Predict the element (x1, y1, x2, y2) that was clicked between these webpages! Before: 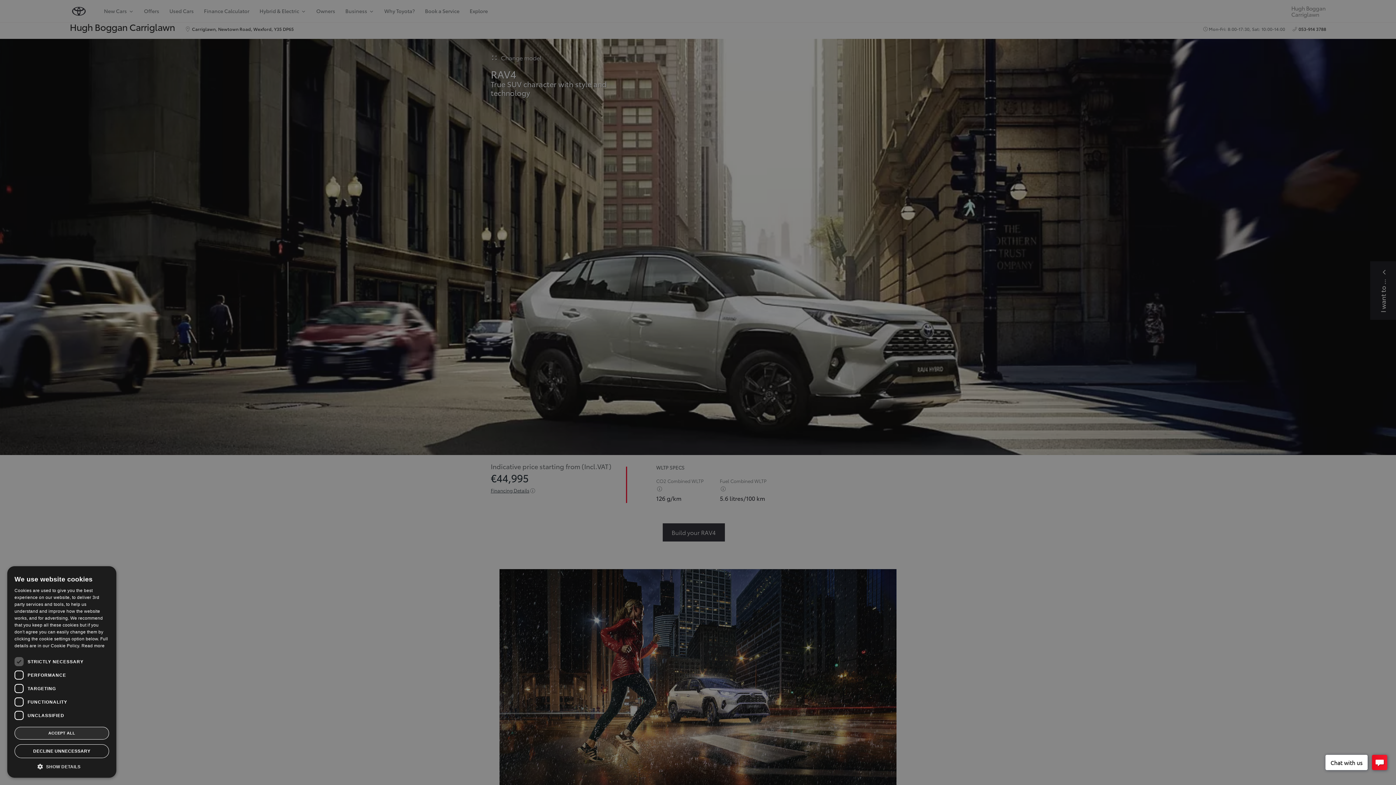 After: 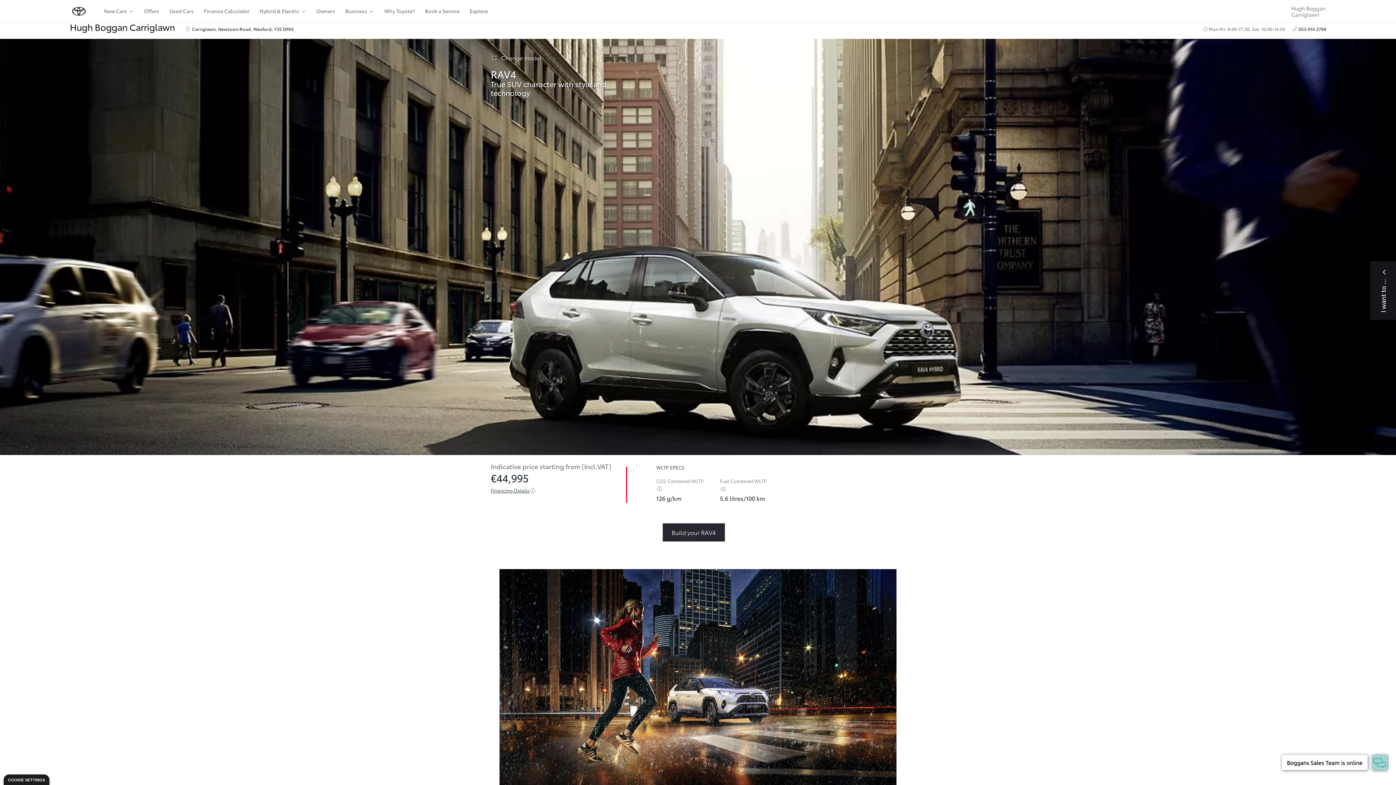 Action: bbox: (14, 744, 109, 758) label: DECLINE UNNECESSARY